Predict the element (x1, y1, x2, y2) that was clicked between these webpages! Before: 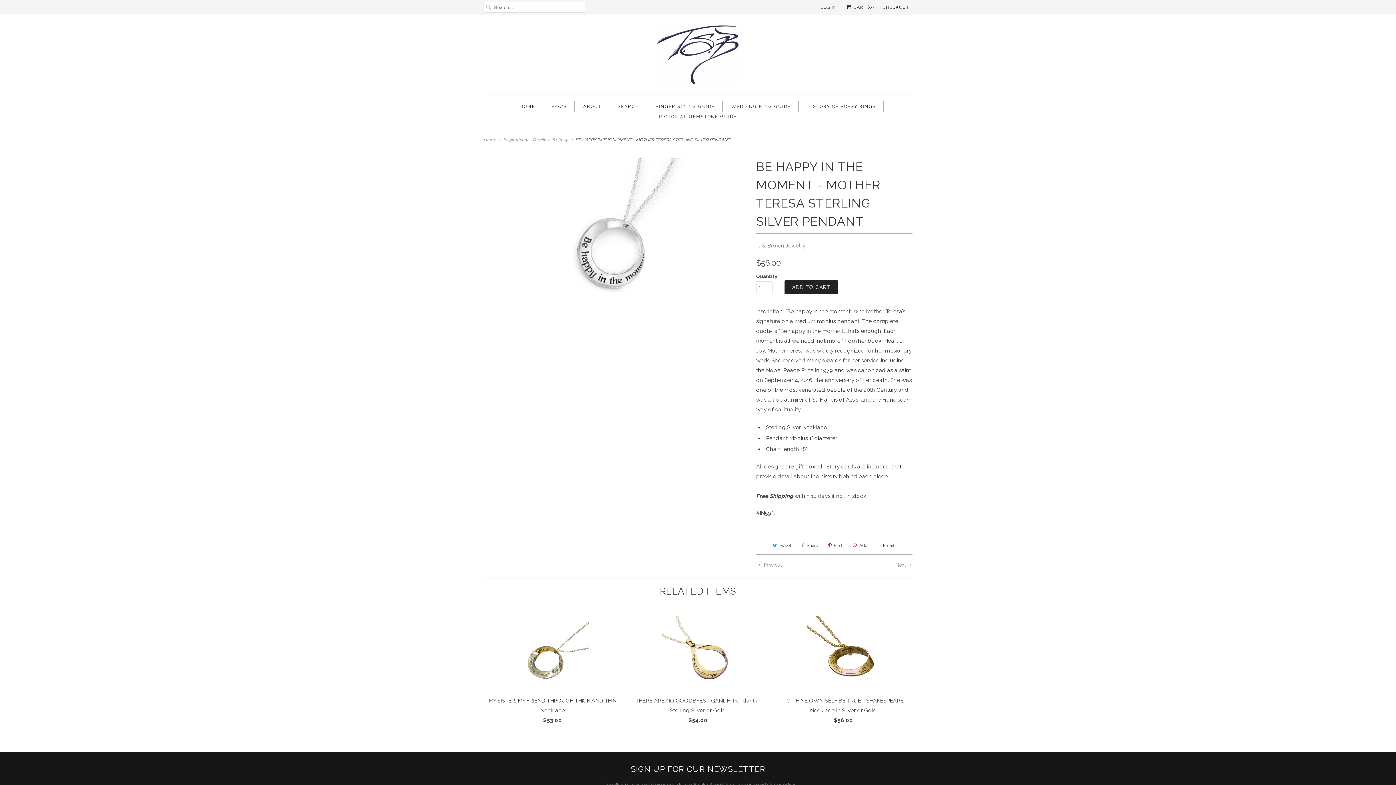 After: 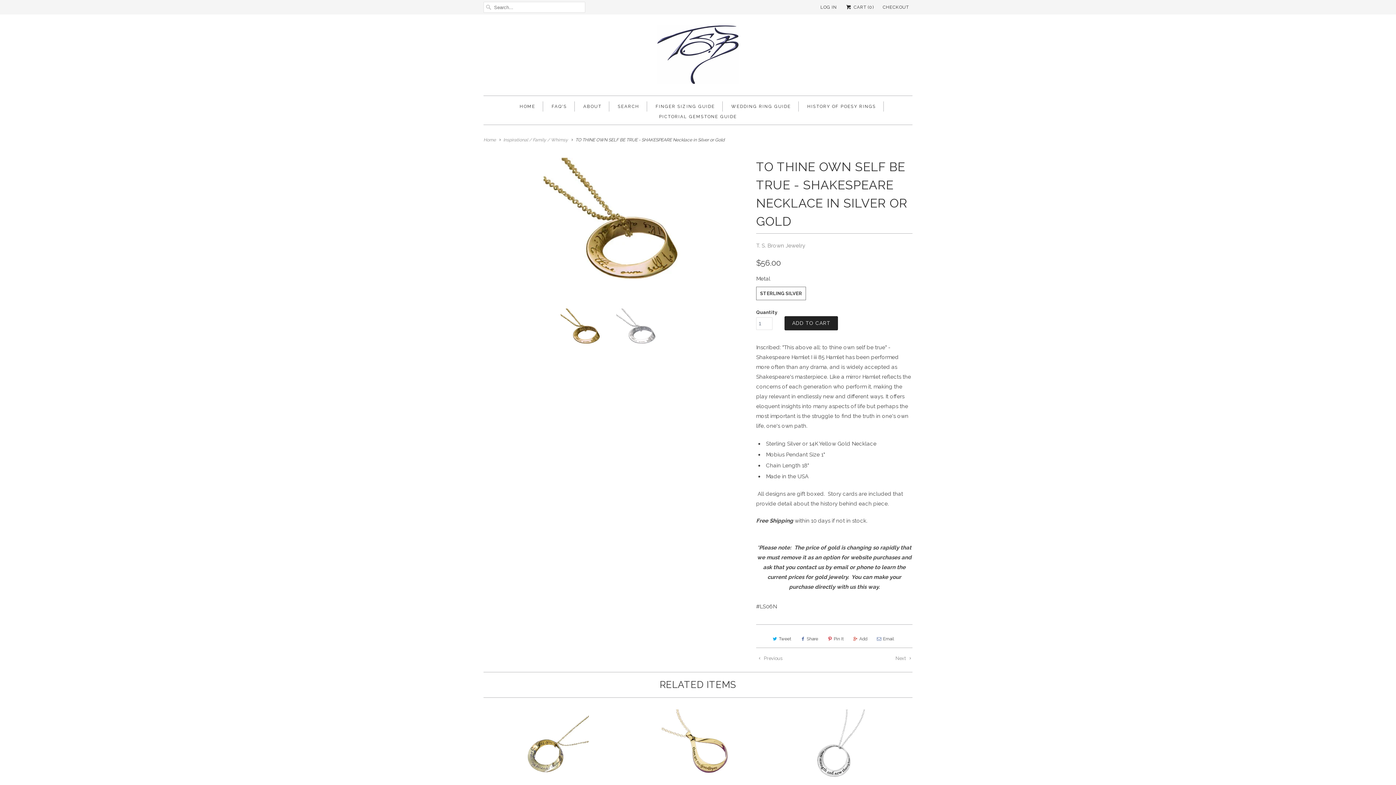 Action: label: TO THINE OWN SELF BE TRUE - SHAKESPEARE Necklace in Silver or Gold
$56.00 bbox: (774, 616, 912, 728)